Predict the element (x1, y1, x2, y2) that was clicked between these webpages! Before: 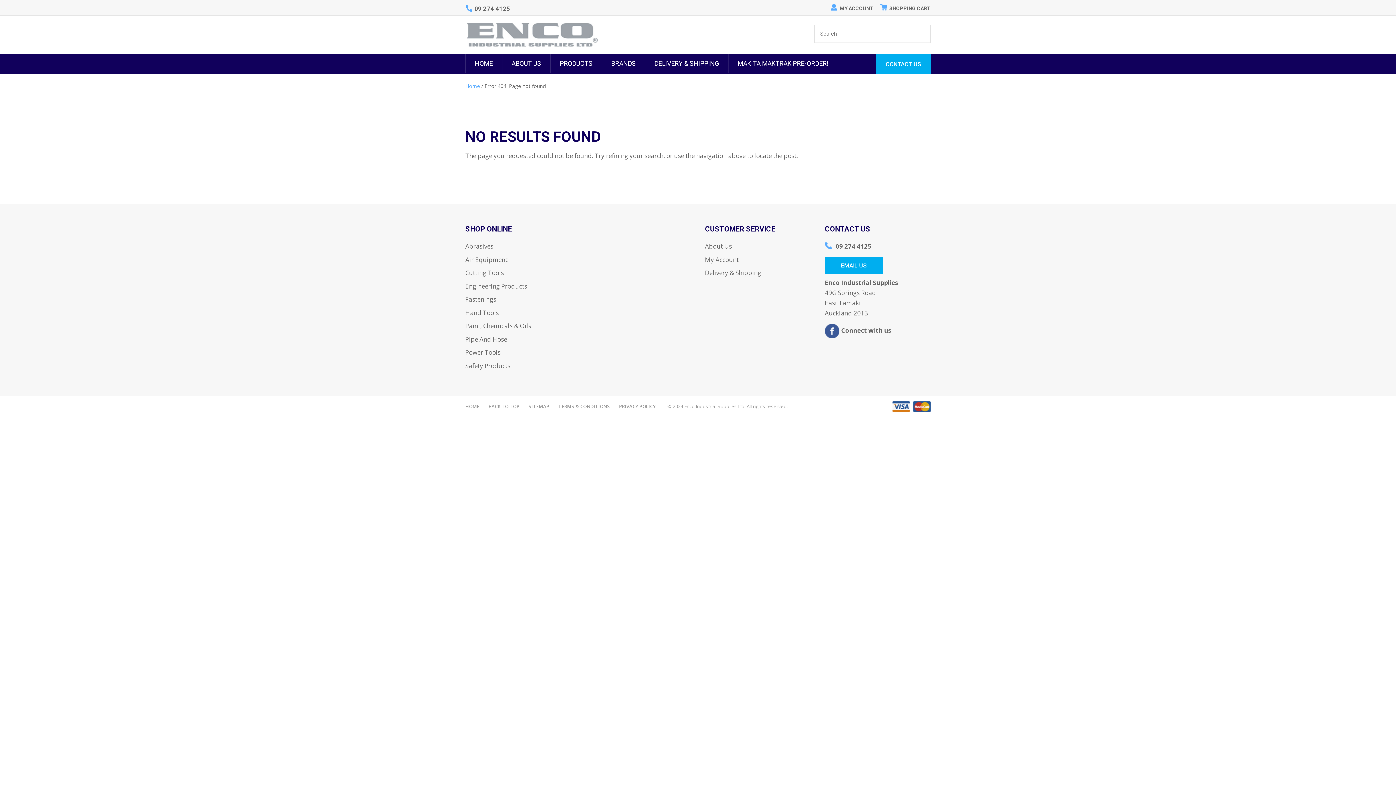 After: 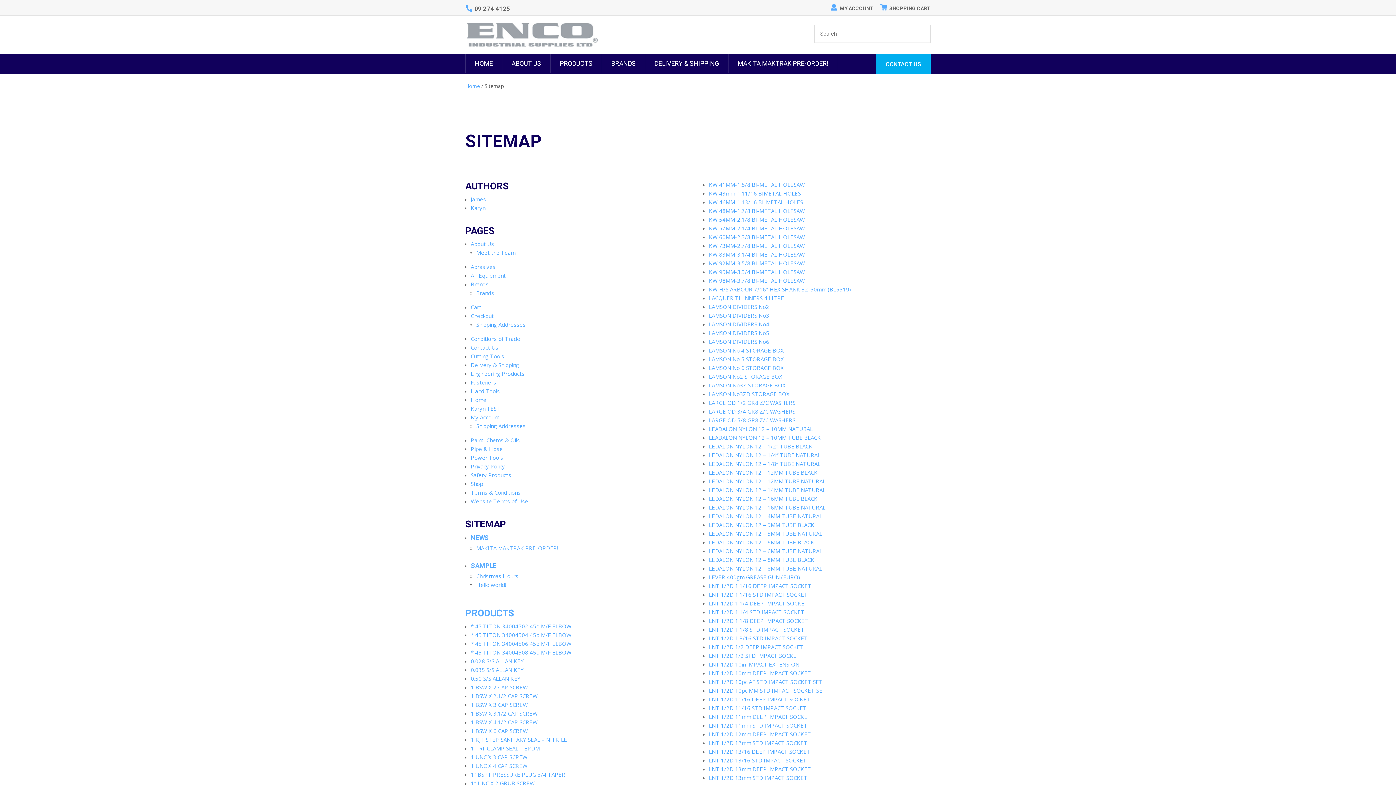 Action: bbox: (528, 403, 549, 409) label: SITEMAP